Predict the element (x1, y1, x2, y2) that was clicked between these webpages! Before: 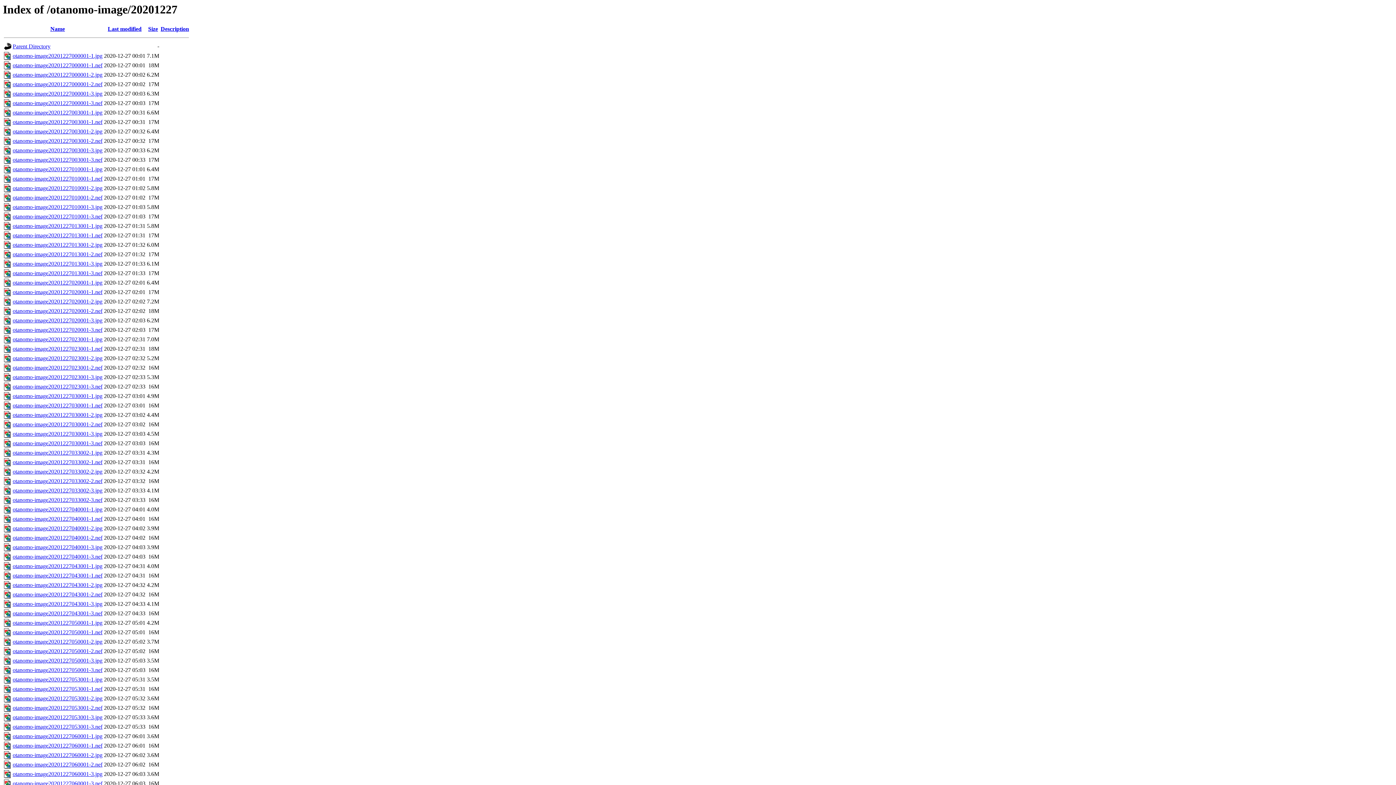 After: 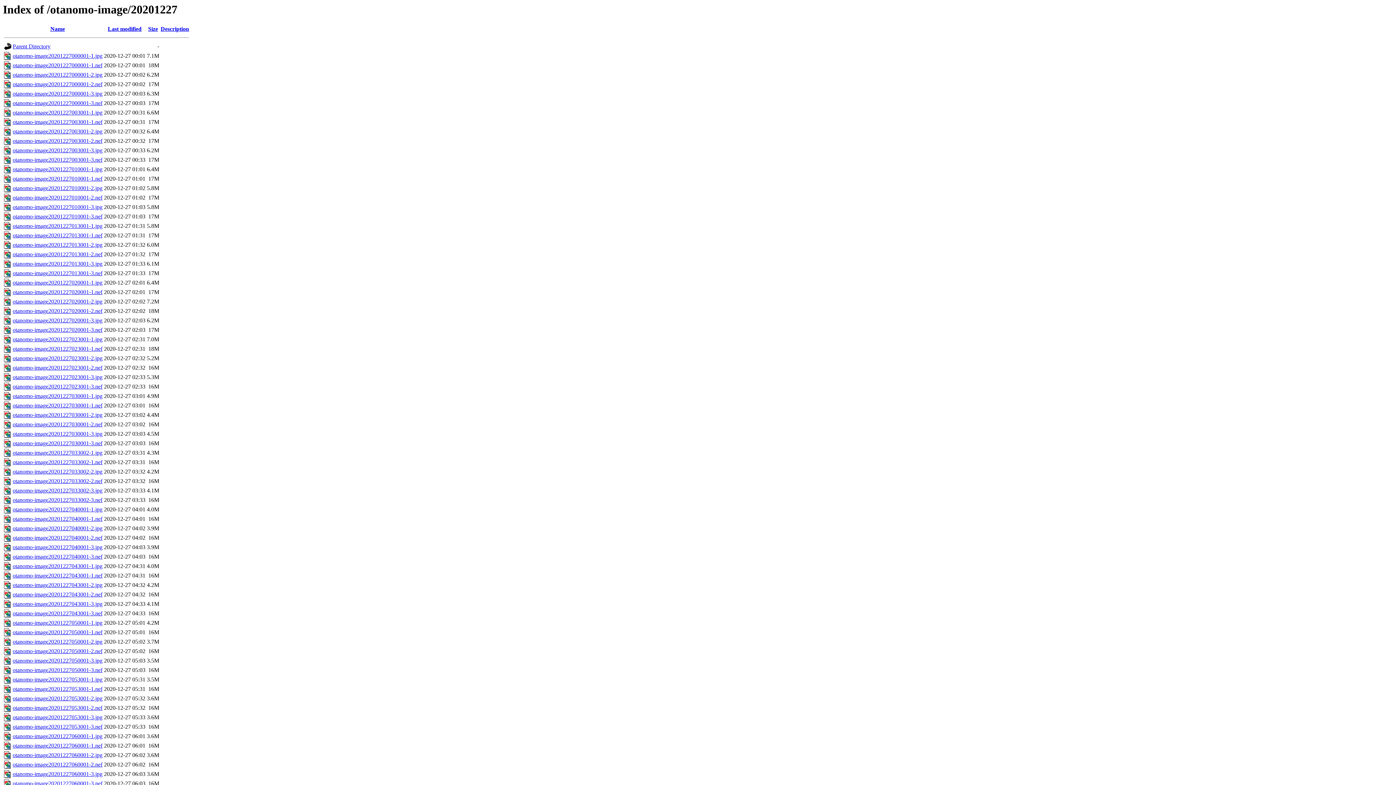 Action: bbox: (12, 572, 102, 579) label: otanomo-image20201227043001-1.nef